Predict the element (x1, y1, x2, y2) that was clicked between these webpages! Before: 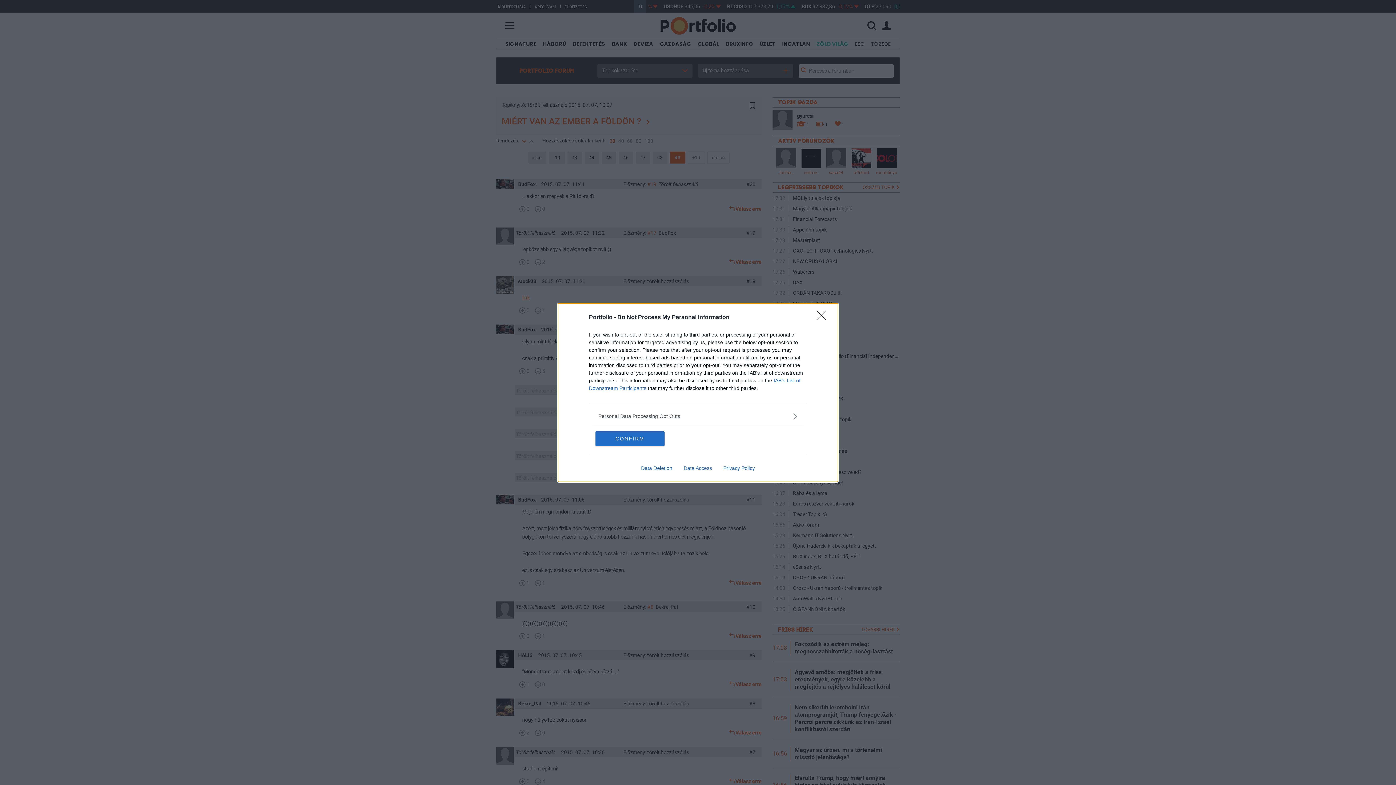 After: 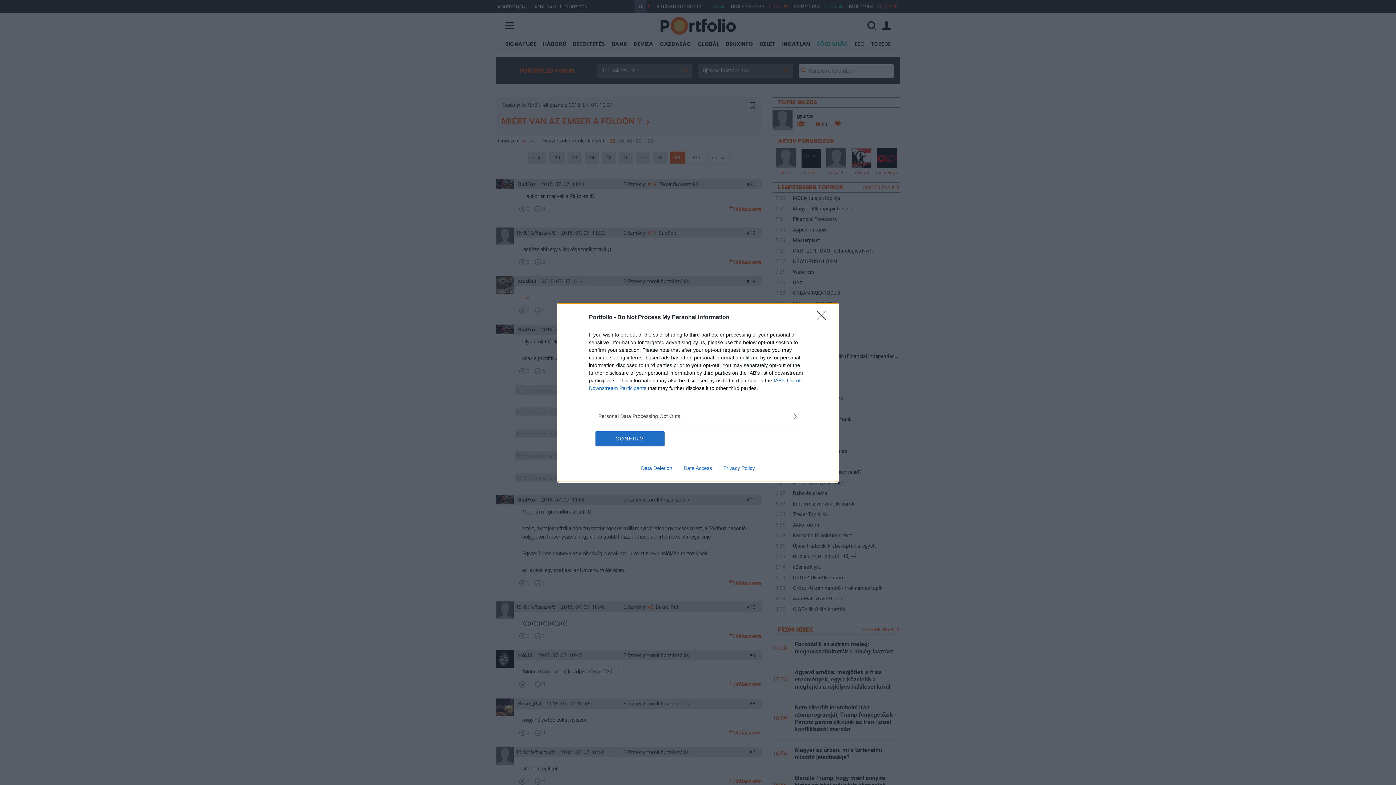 Action: bbox: (717, 465, 760, 471) label: Privacy Policy